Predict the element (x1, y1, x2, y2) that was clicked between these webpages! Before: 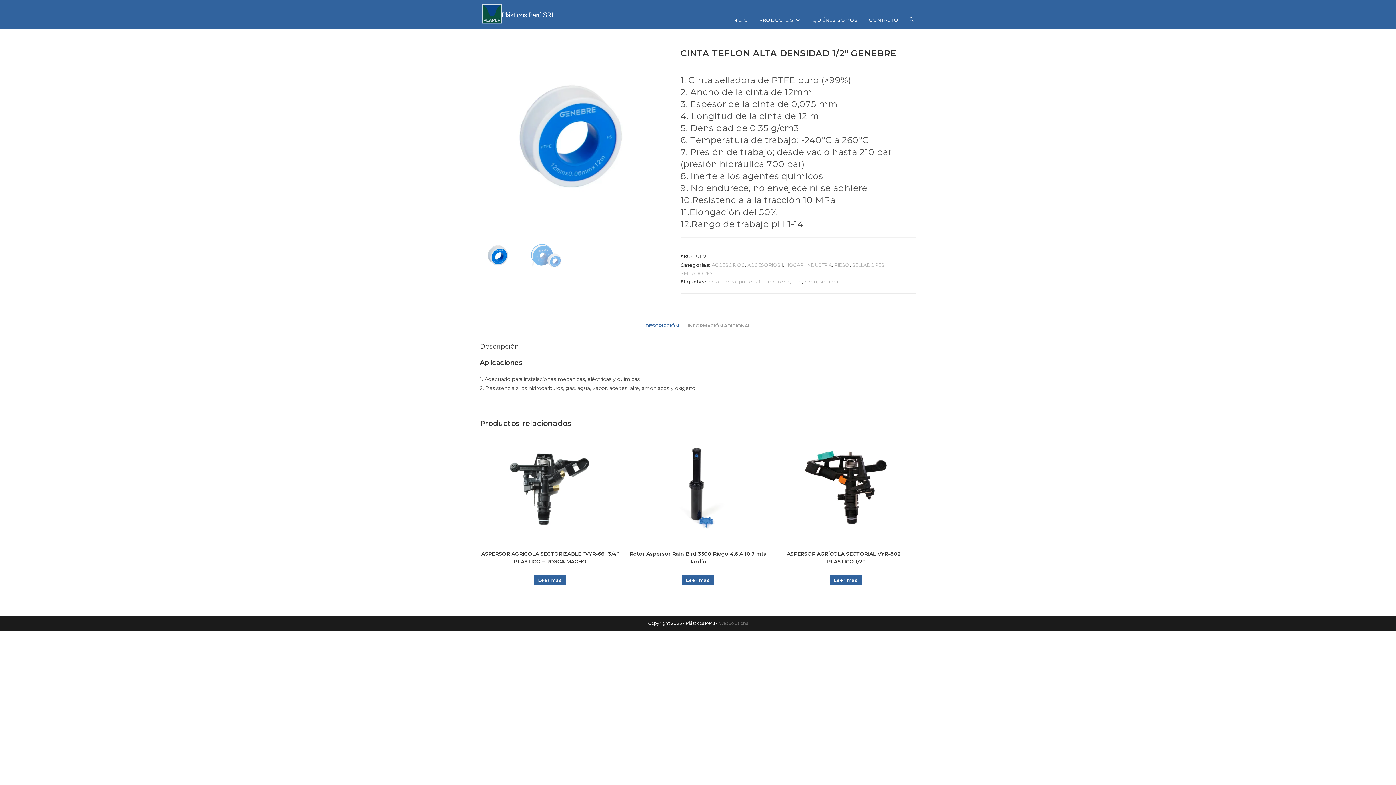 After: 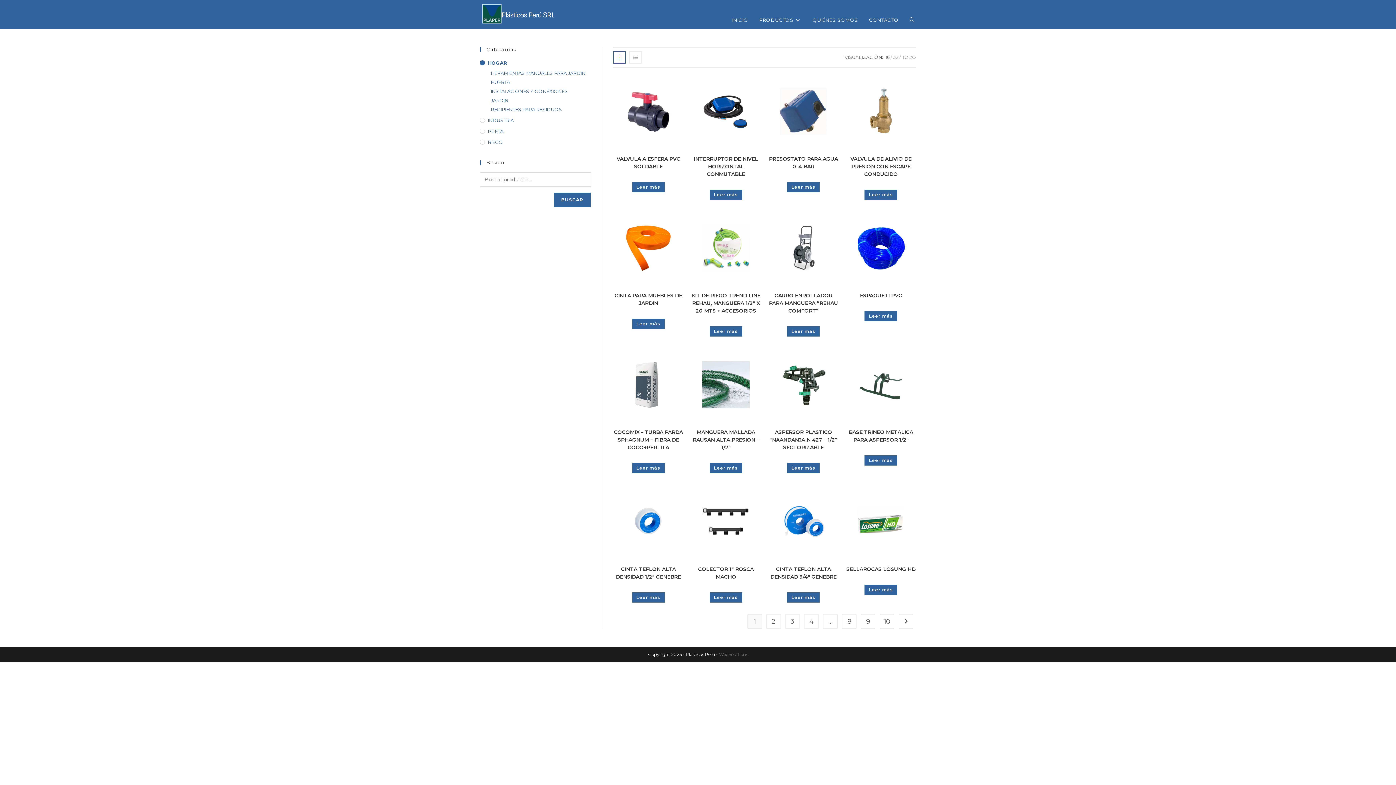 Action: bbox: (785, 262, 803, 268) label: HOGAR